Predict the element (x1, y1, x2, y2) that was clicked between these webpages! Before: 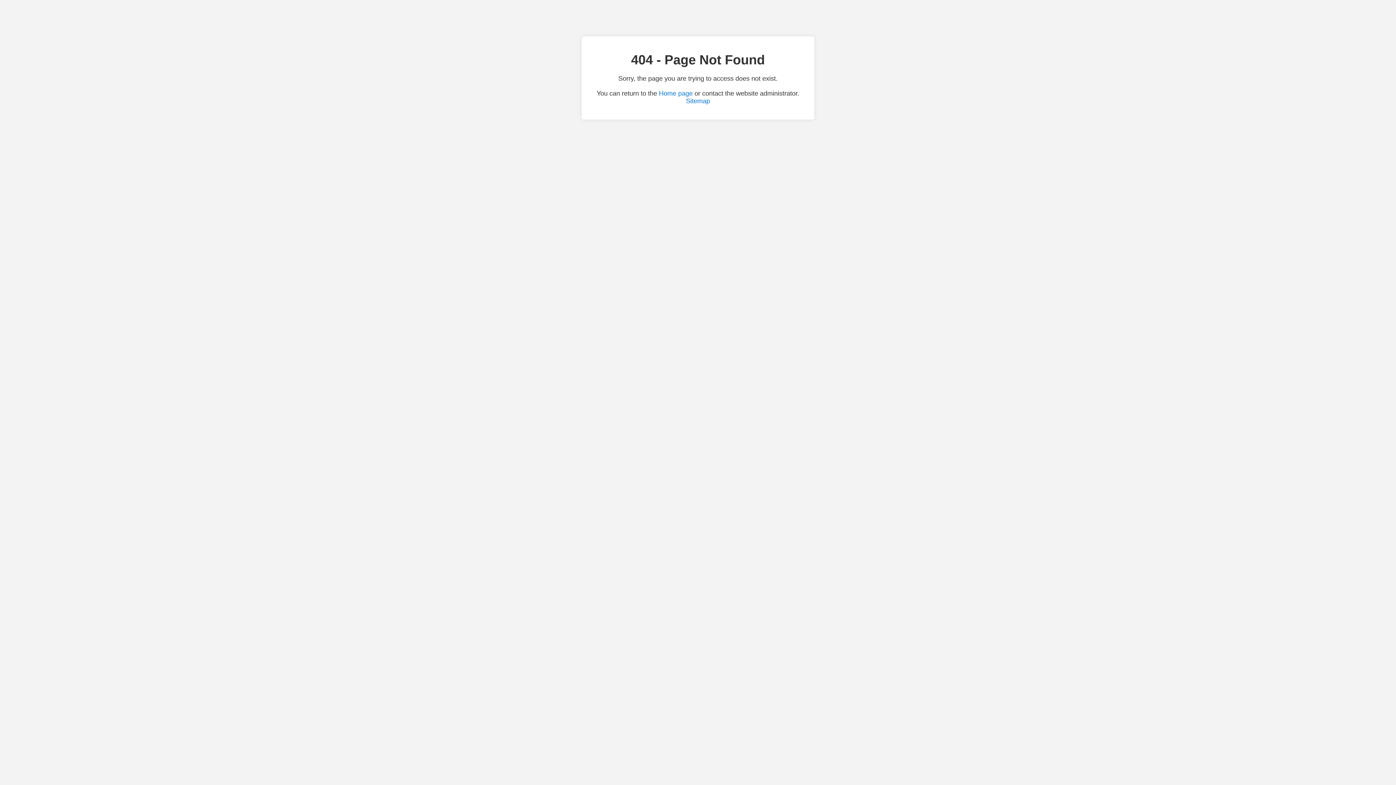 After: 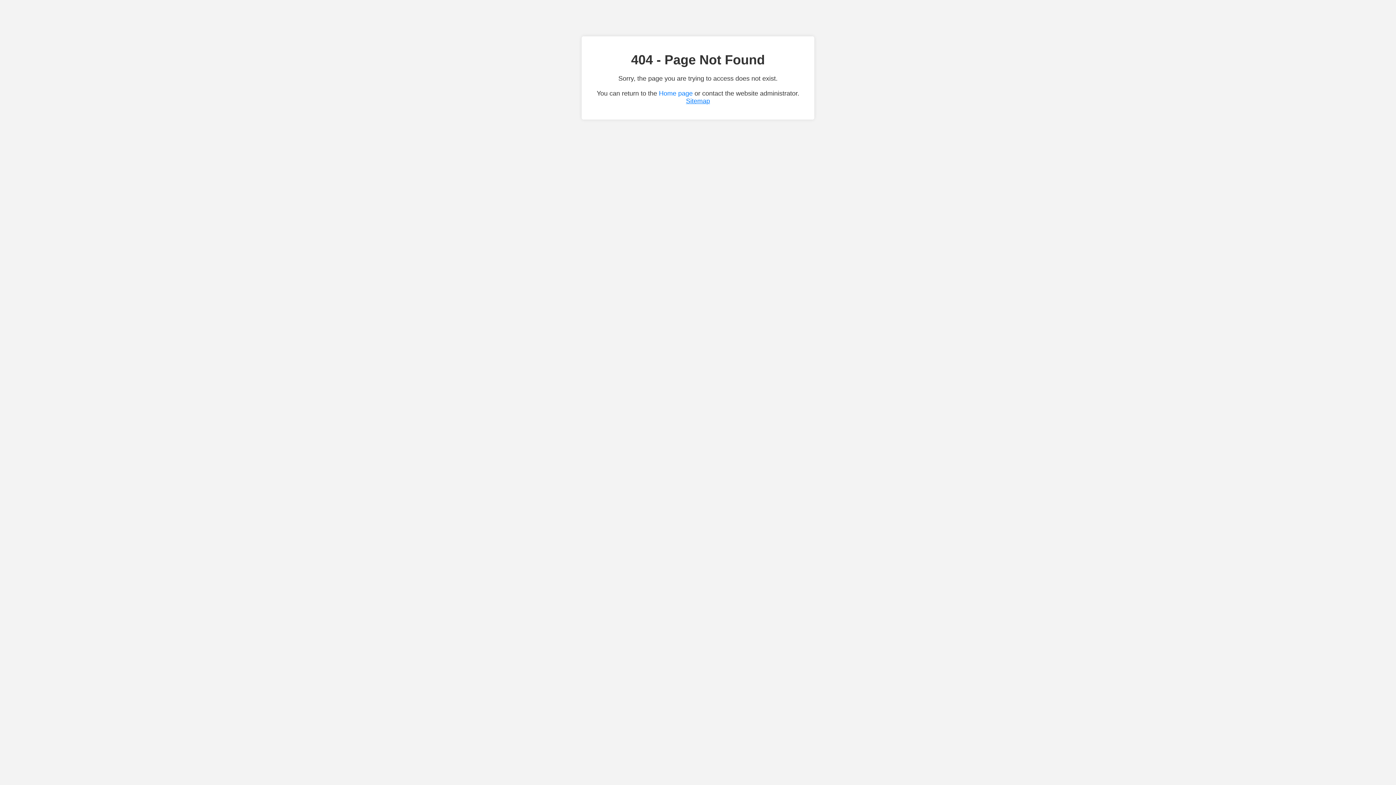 Action: bbox: (686, 97, 710, 104) label: Sitemap